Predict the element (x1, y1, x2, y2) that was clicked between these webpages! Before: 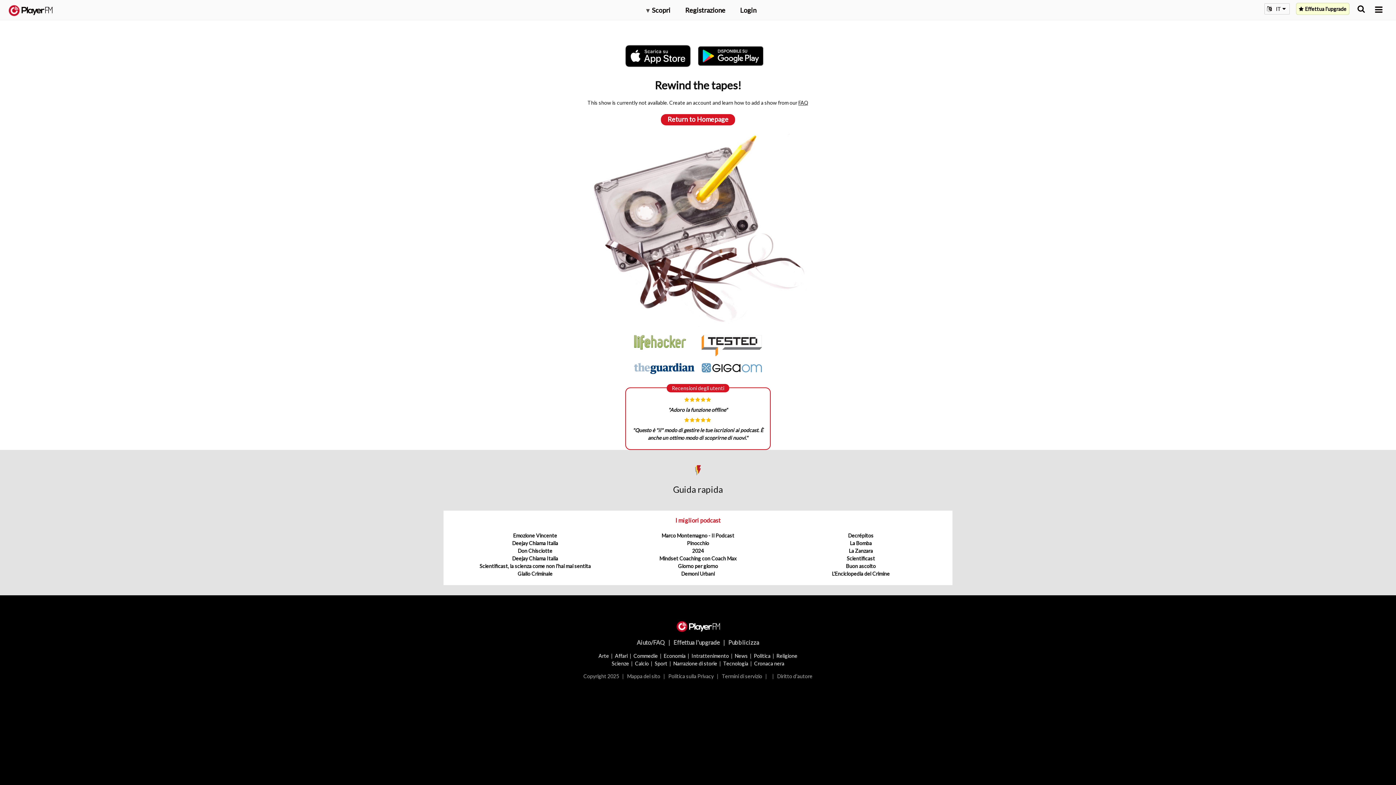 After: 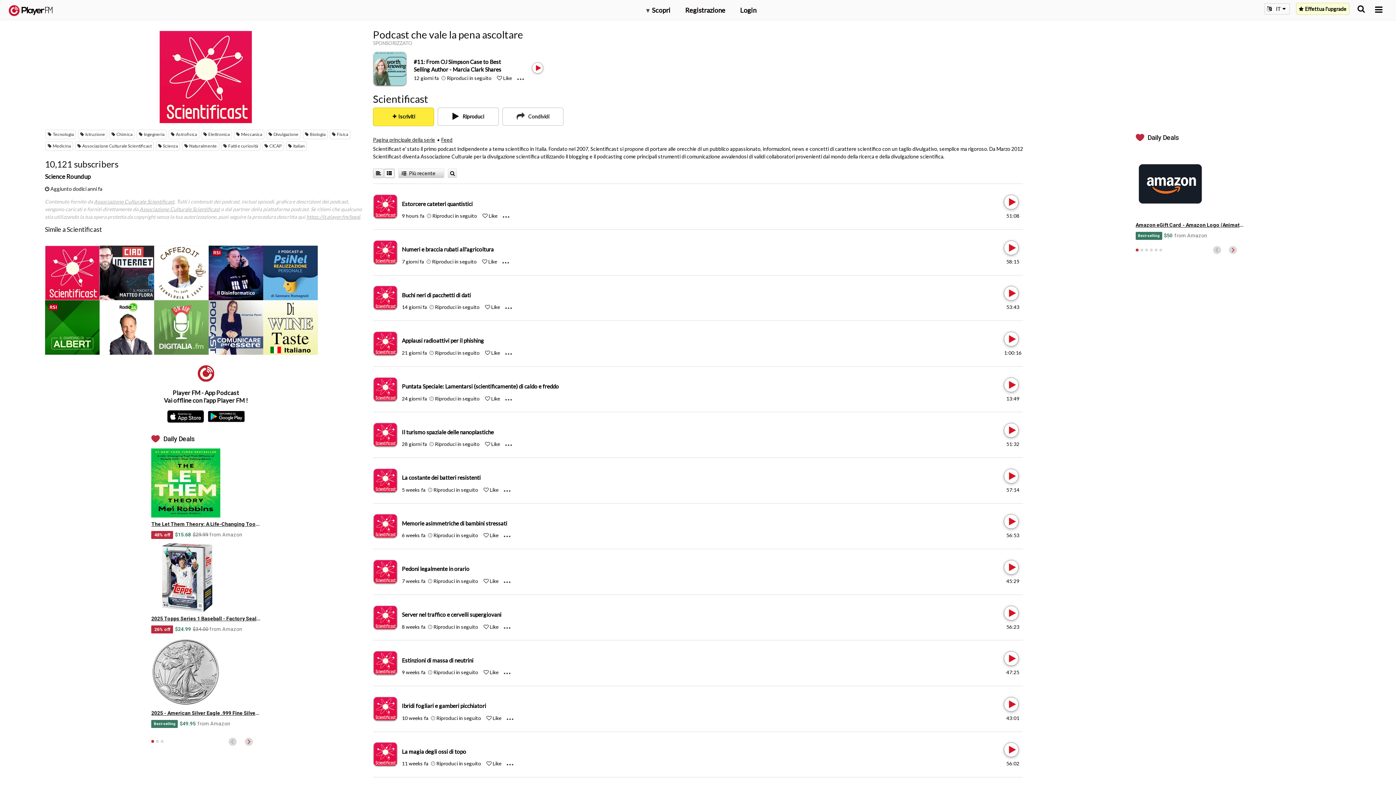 Action: bbox: (846, 555, 875, 561) label: Scientificast